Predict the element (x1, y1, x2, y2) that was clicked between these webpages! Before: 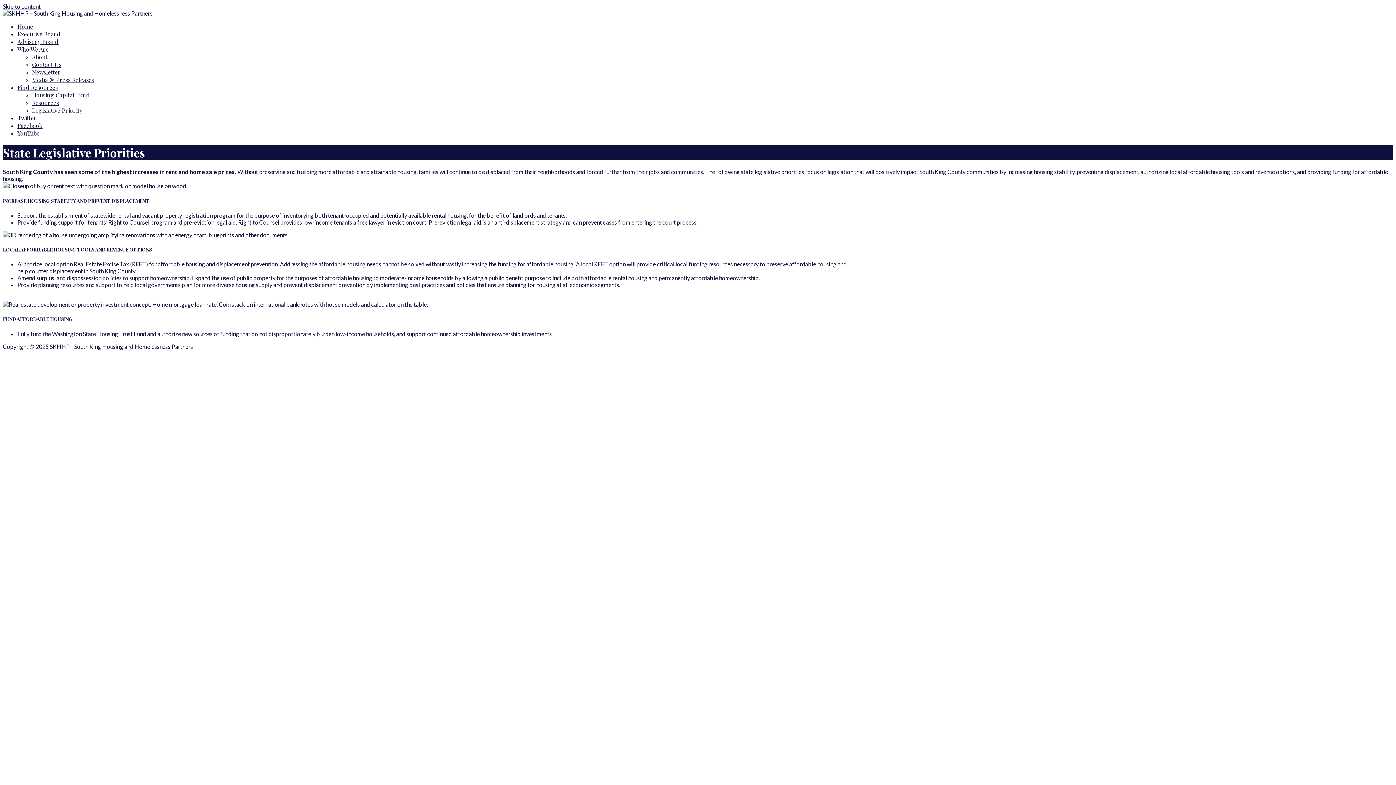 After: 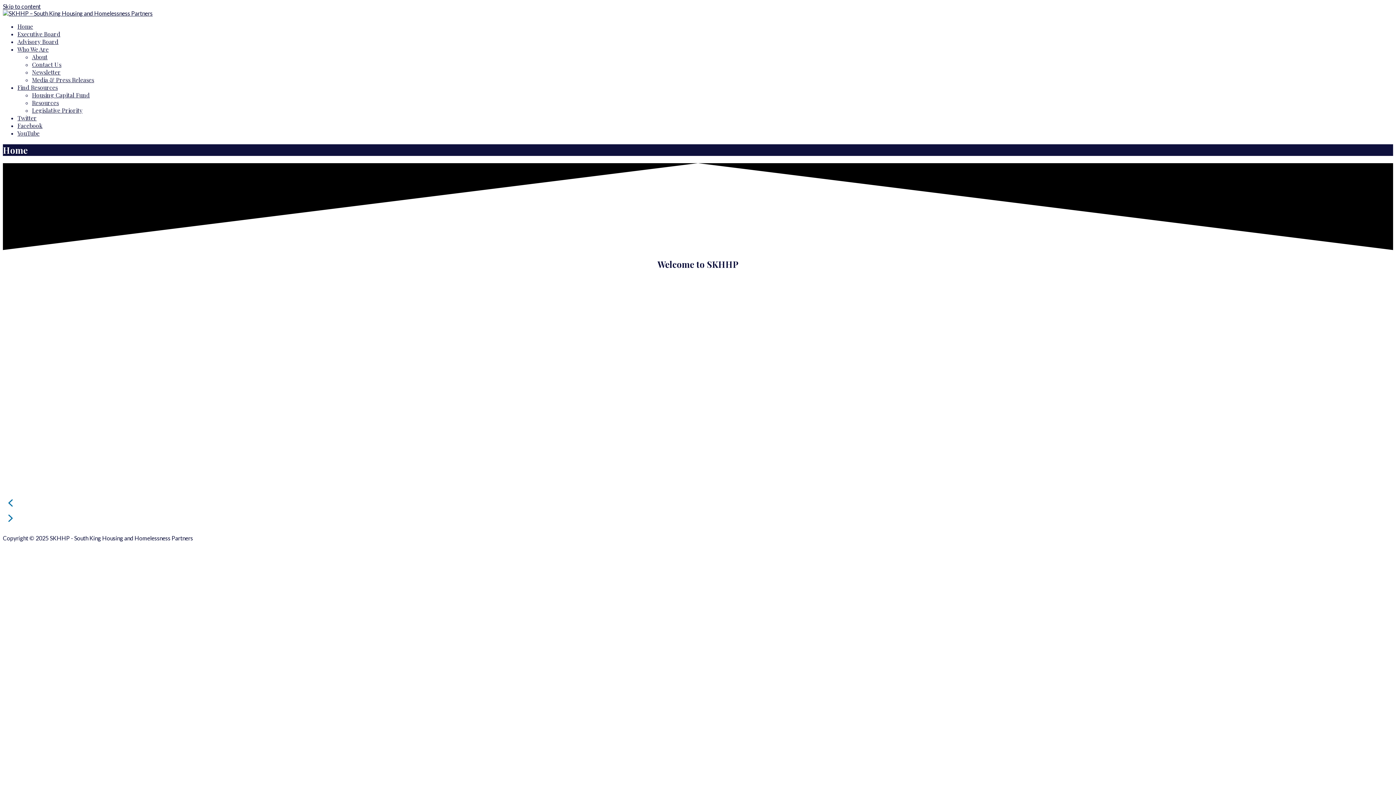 Action: bbox: (17, 22, 33, 30) label: Home